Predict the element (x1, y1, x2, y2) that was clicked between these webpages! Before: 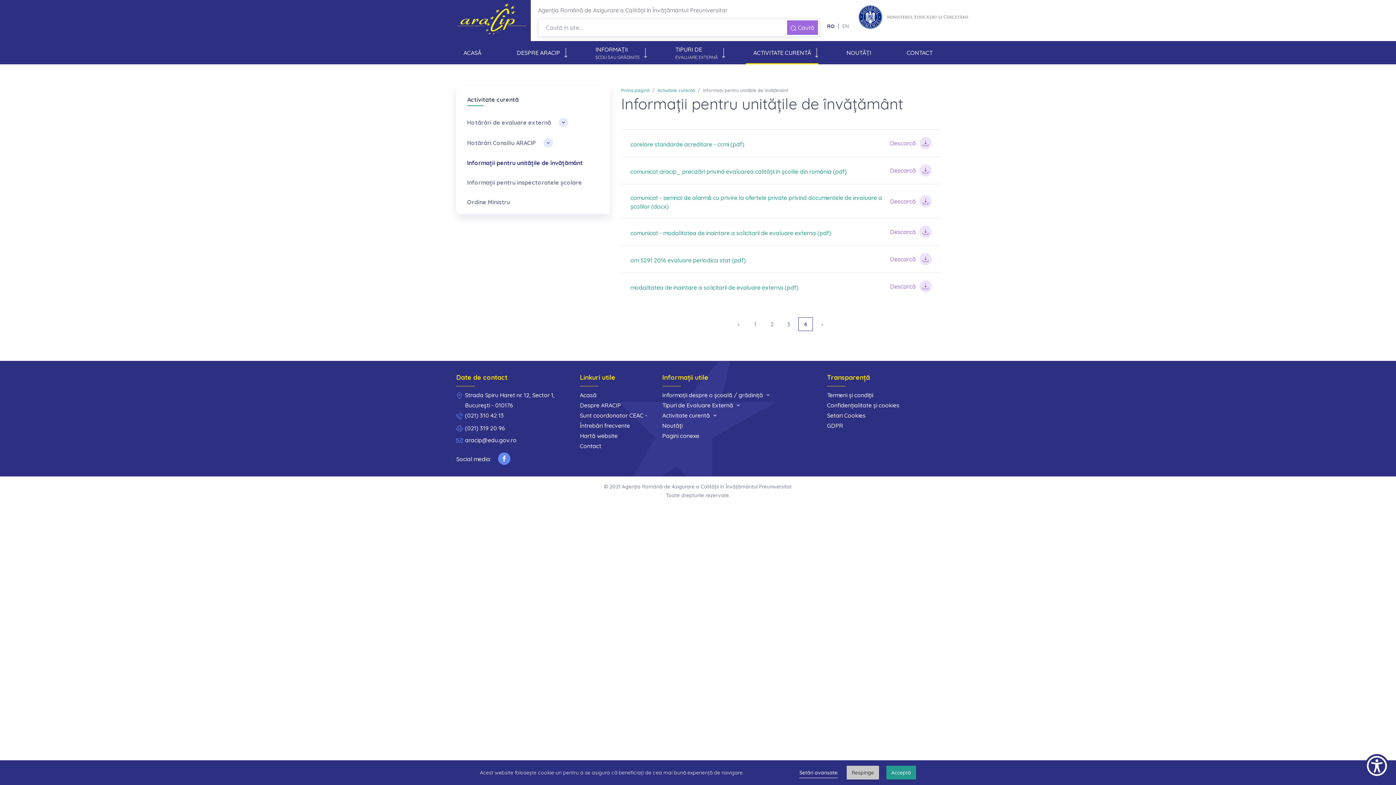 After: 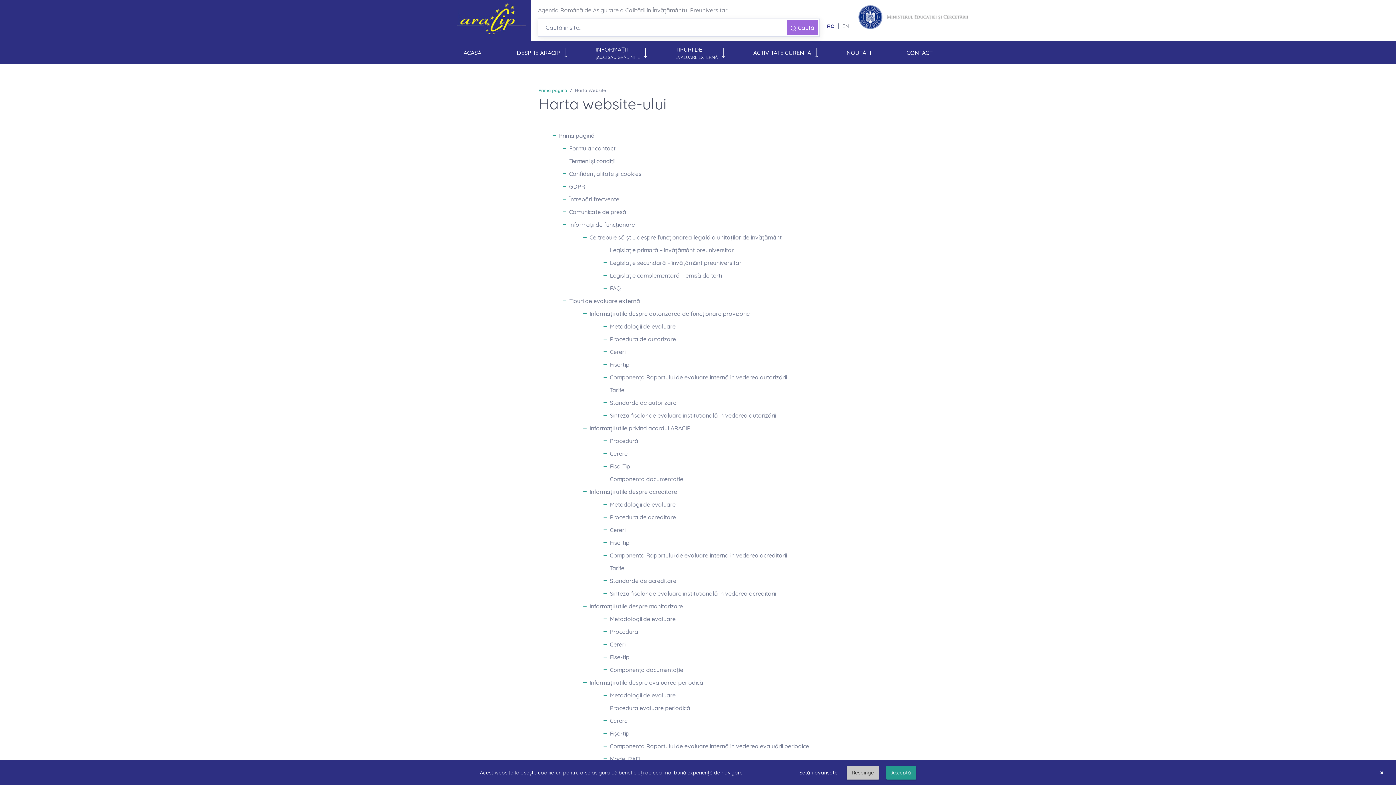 Action: label: Hartă website bbox: (580, 430, 651, 441)